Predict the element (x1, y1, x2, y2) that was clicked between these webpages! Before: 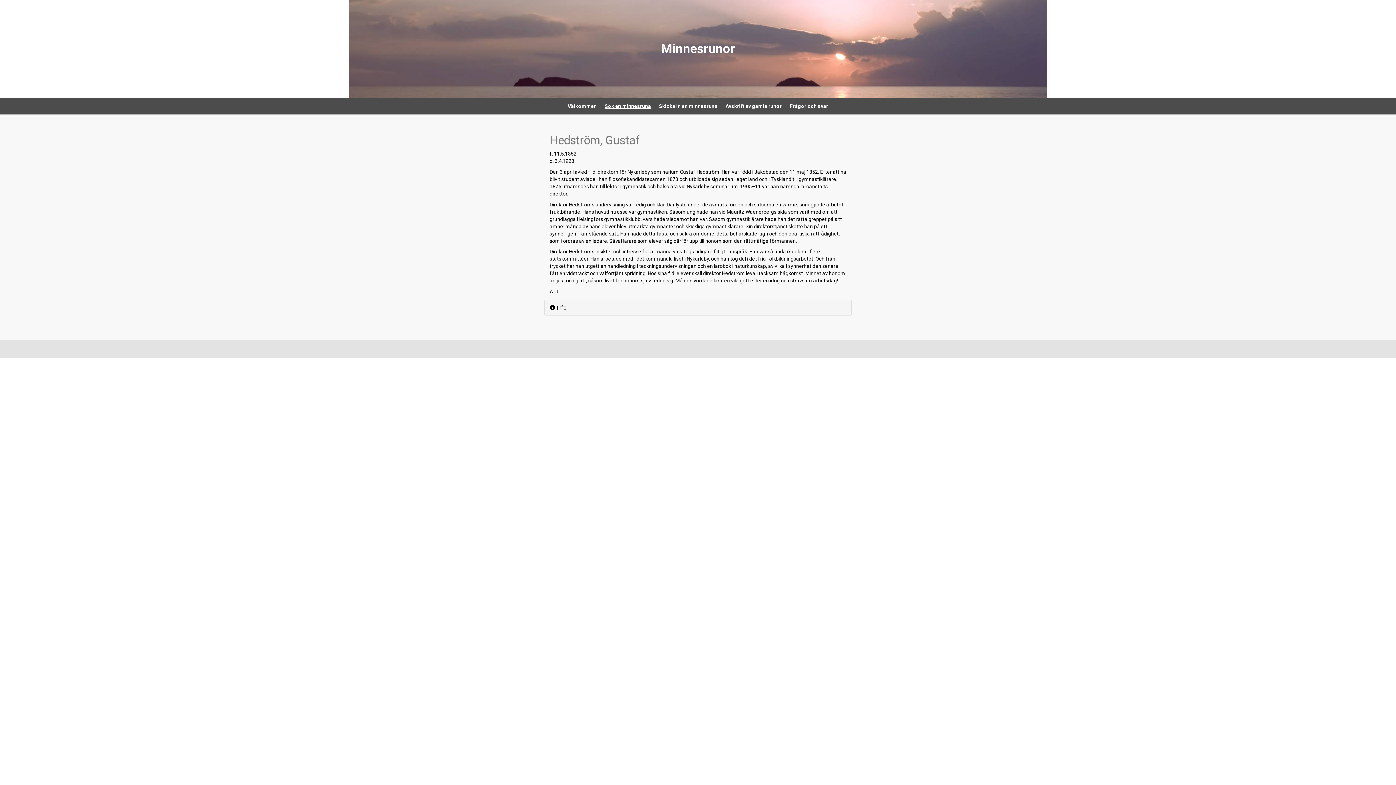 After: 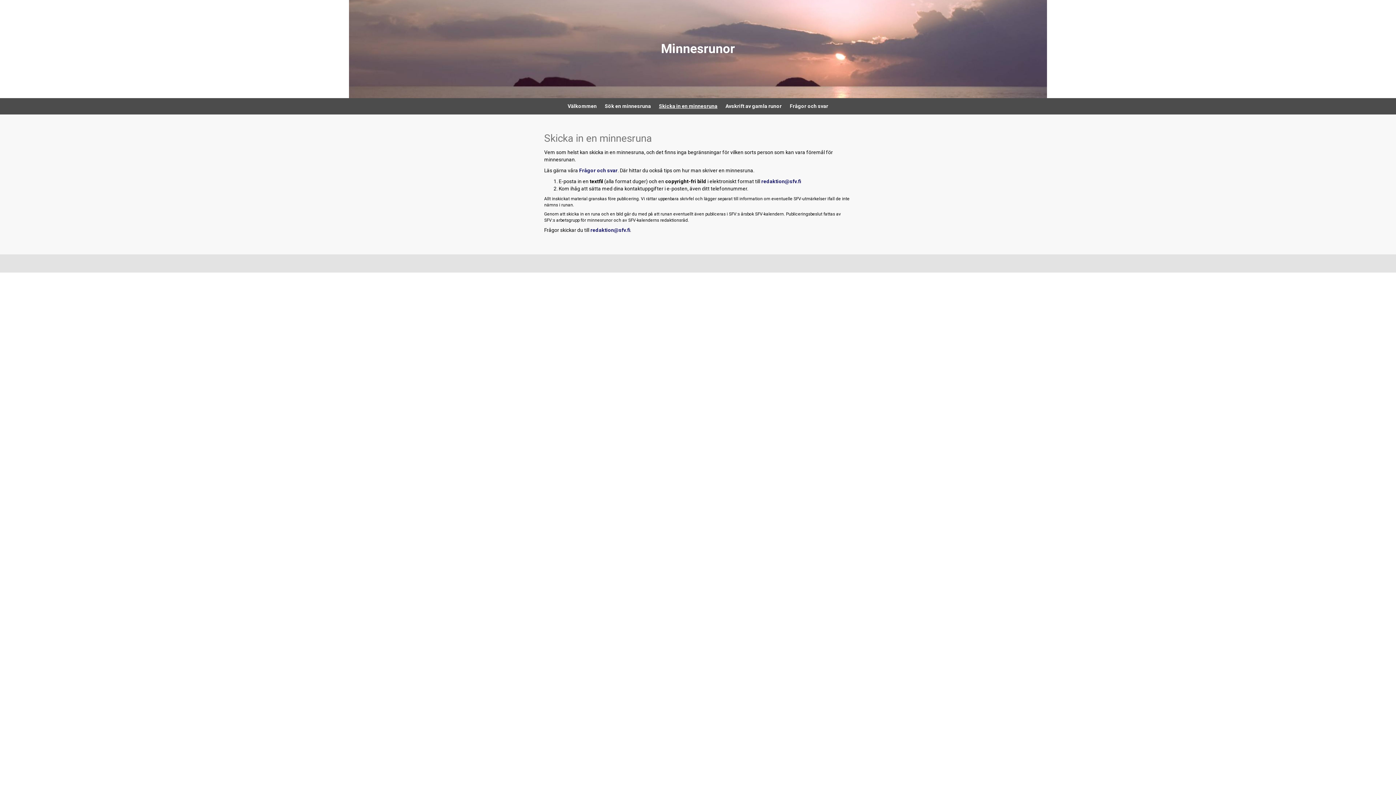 Action: bbox: (659, 98, 725, 114) label: Skicka in en minnesruna